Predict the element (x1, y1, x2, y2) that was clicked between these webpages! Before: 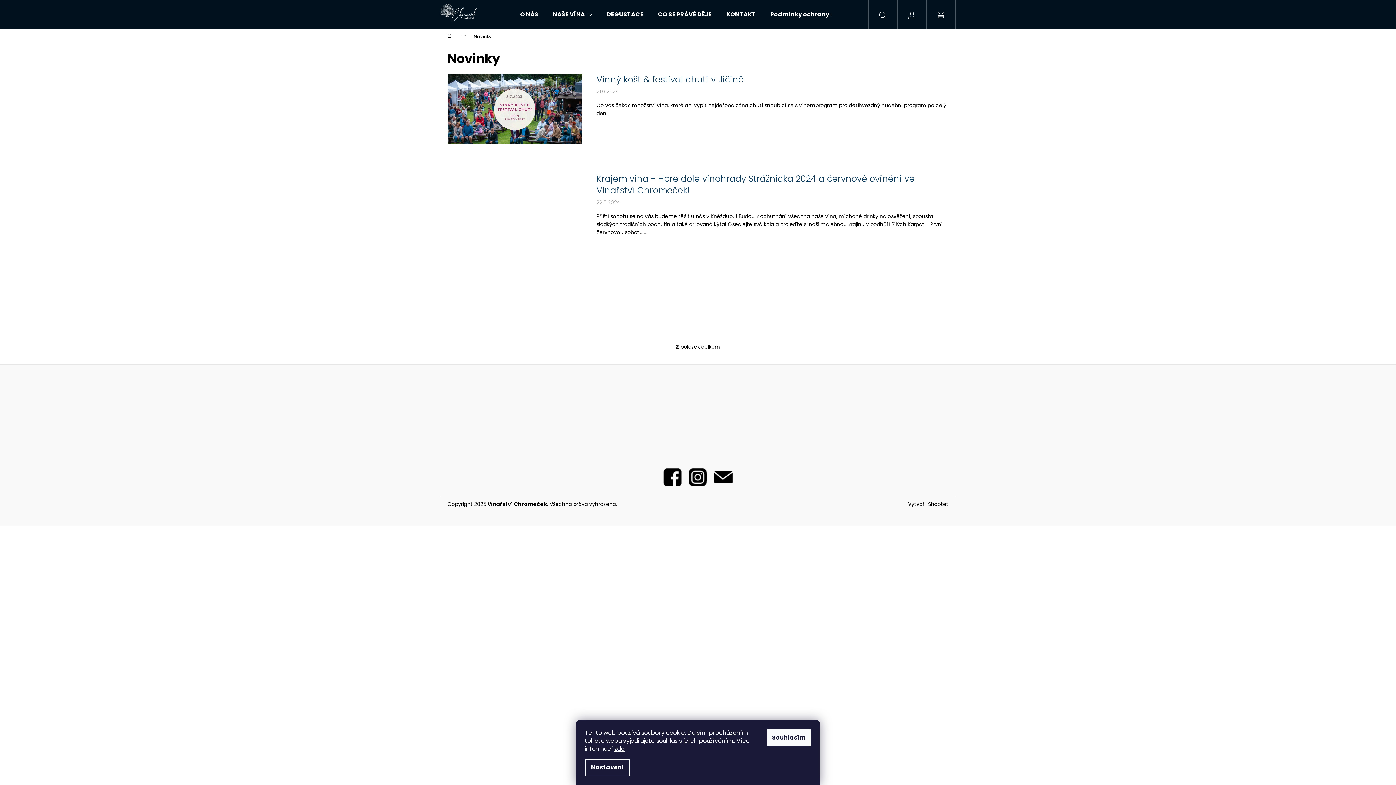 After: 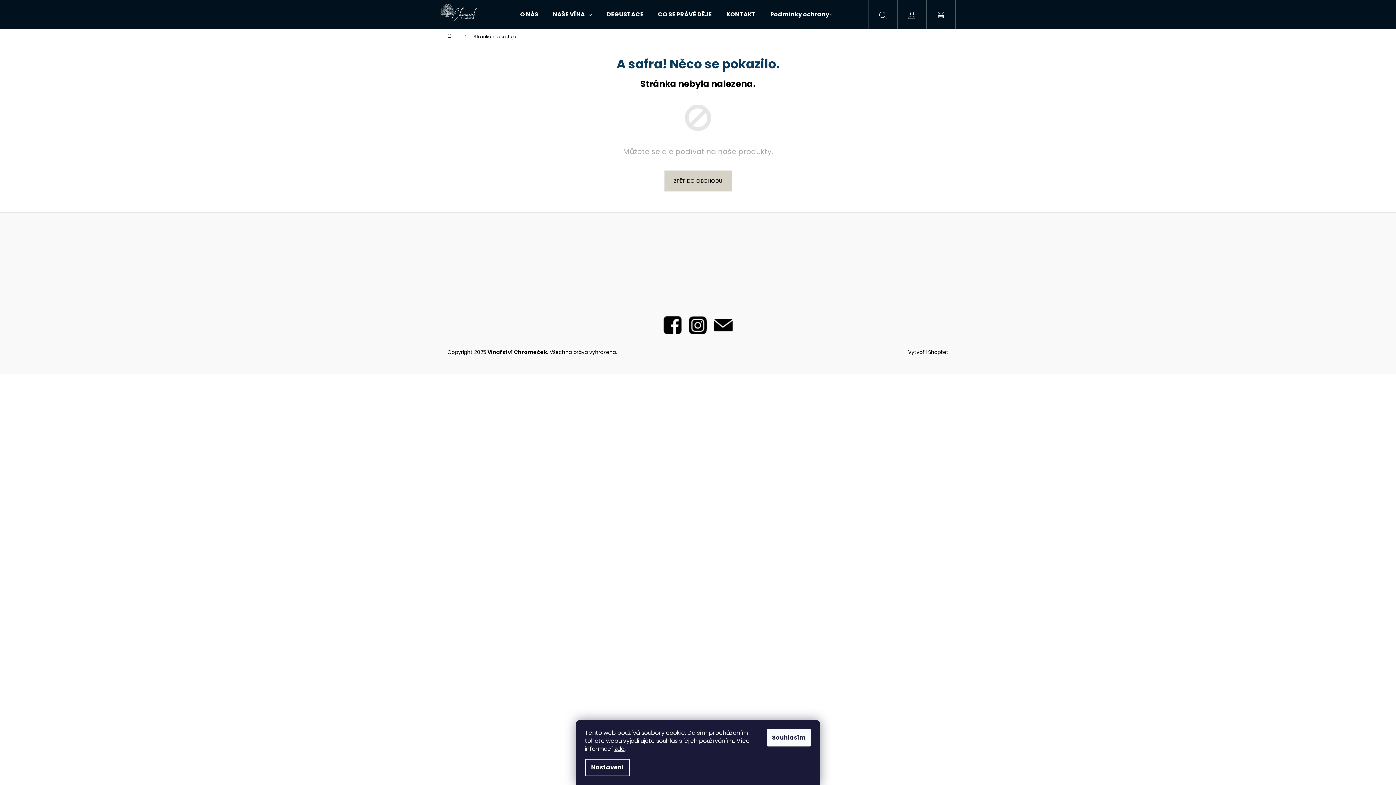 Action: bbox: (714, 473, 732, 480)